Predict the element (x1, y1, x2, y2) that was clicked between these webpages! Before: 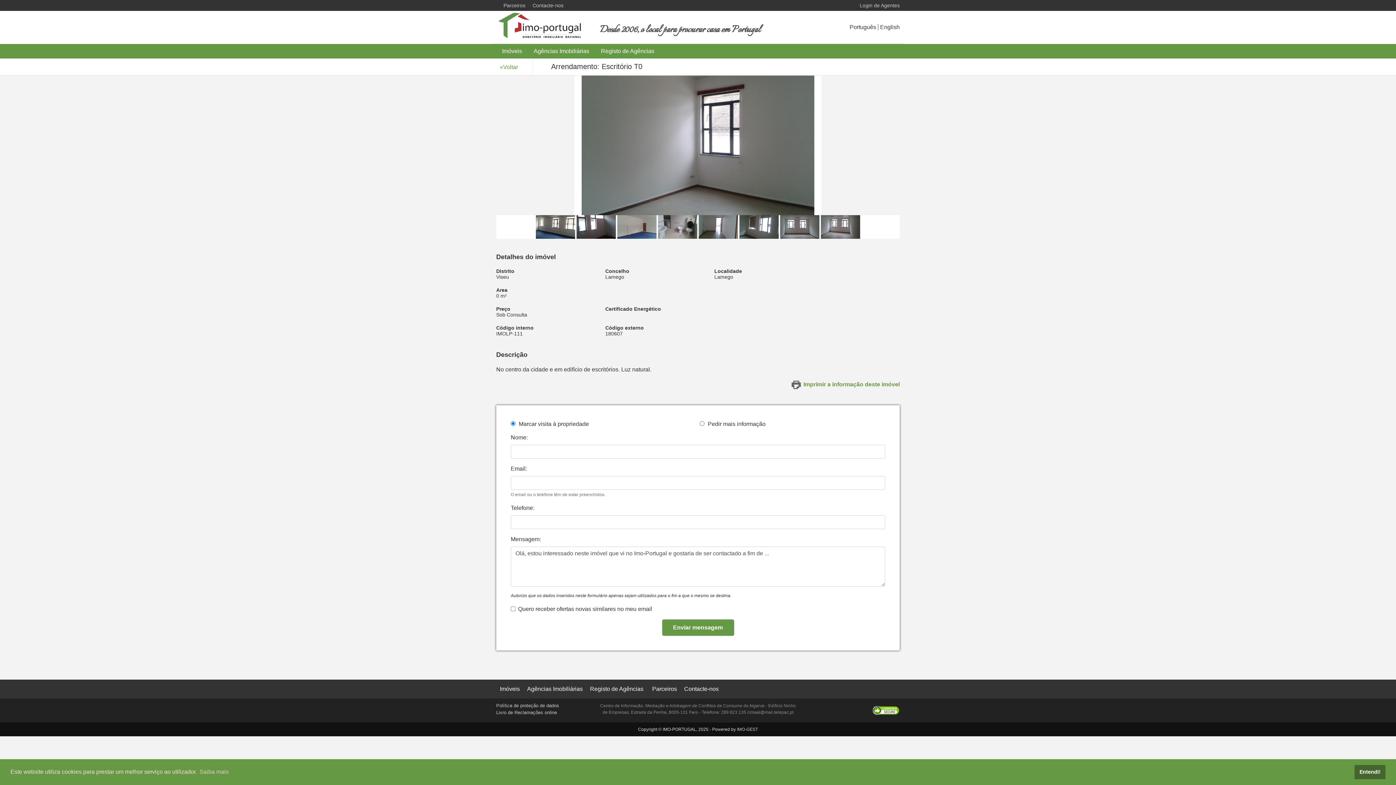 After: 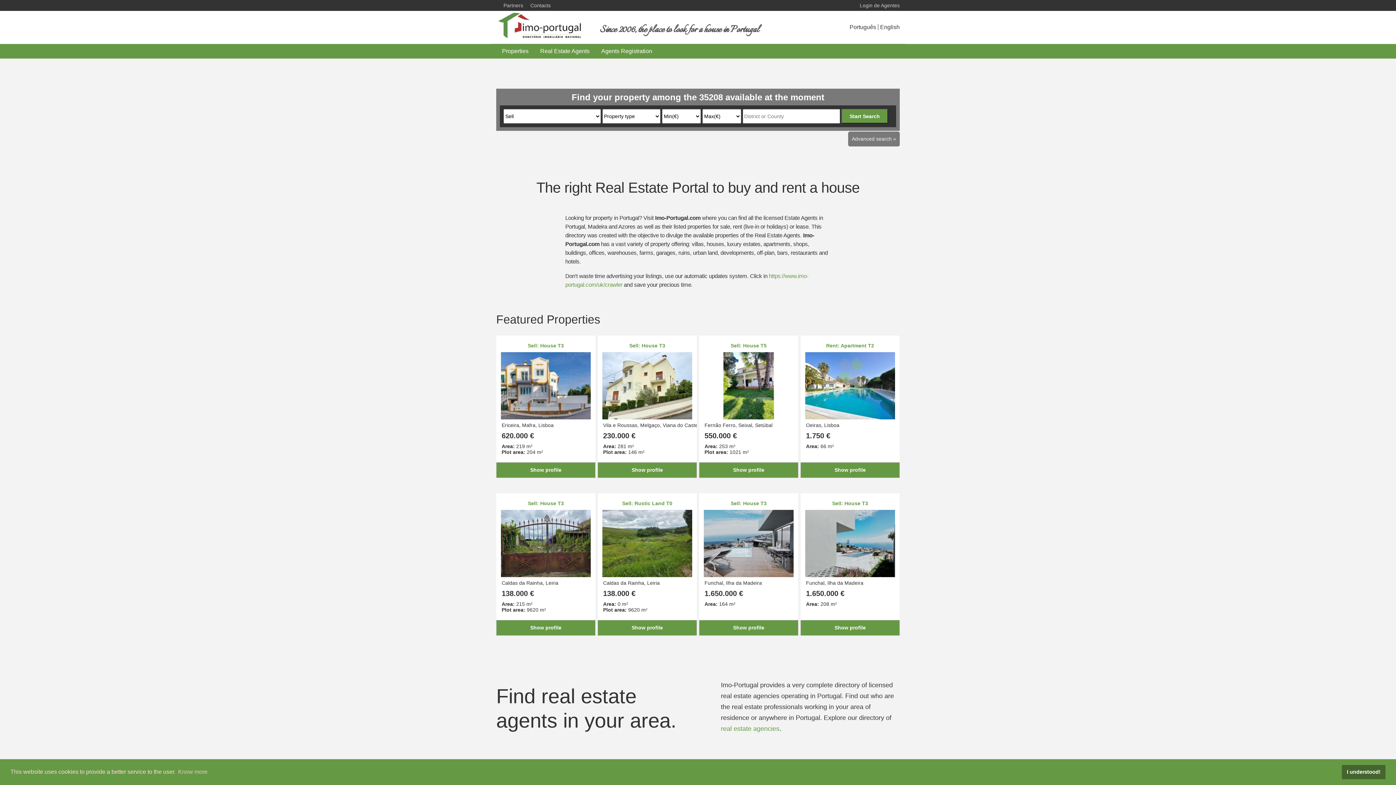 Action: bbox: (880, 24, 900, 30) label: English